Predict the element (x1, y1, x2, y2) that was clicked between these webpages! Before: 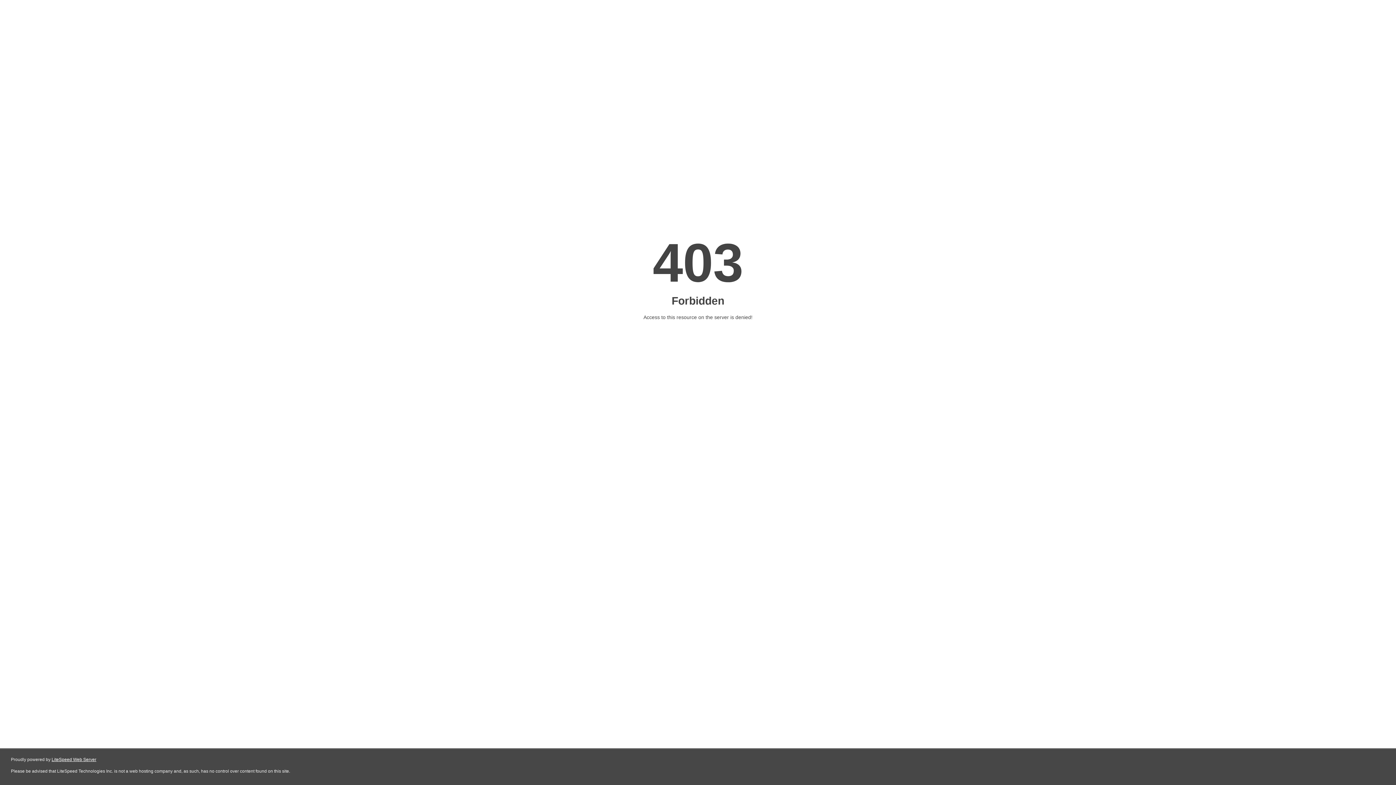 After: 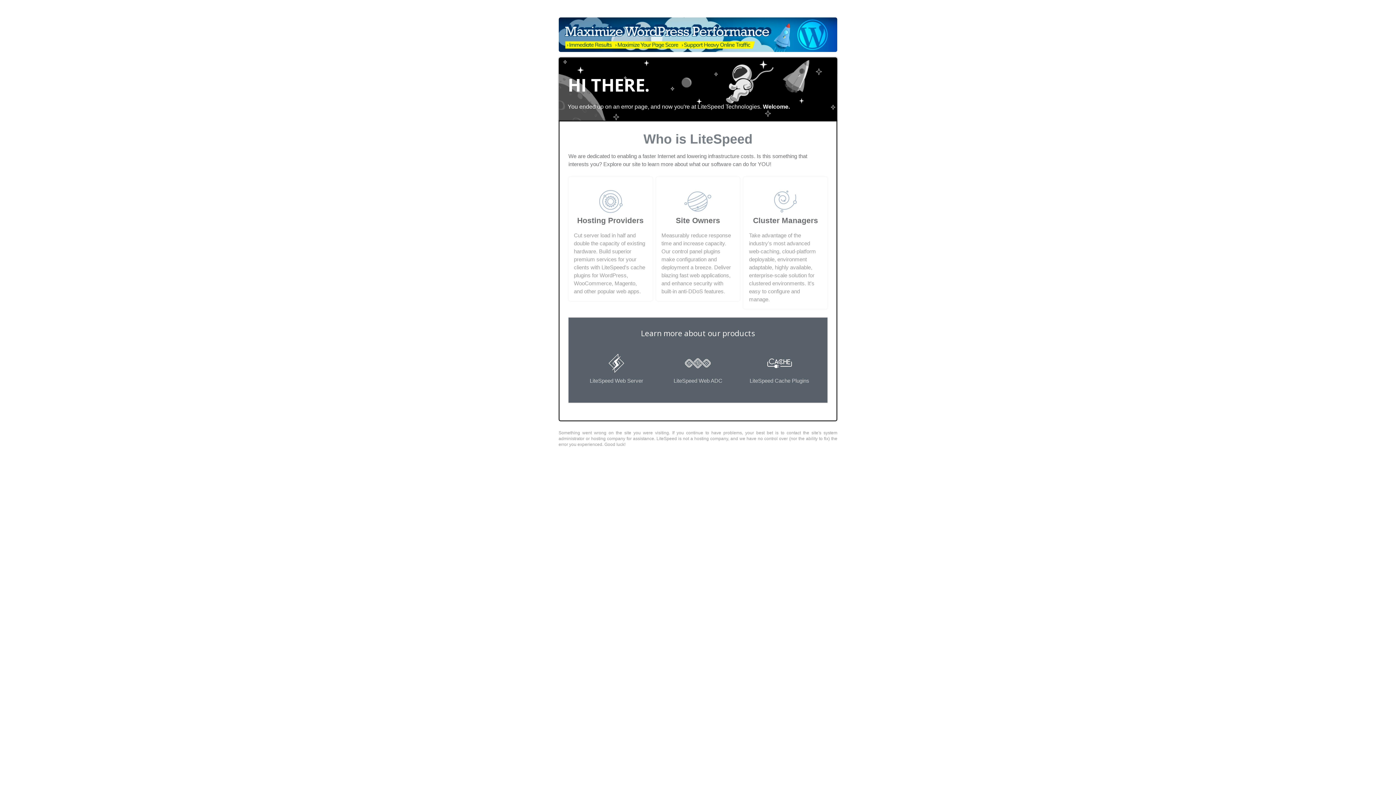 Action: label: LiteSpeed Web Server bbox: (51, 757, 96, 762)